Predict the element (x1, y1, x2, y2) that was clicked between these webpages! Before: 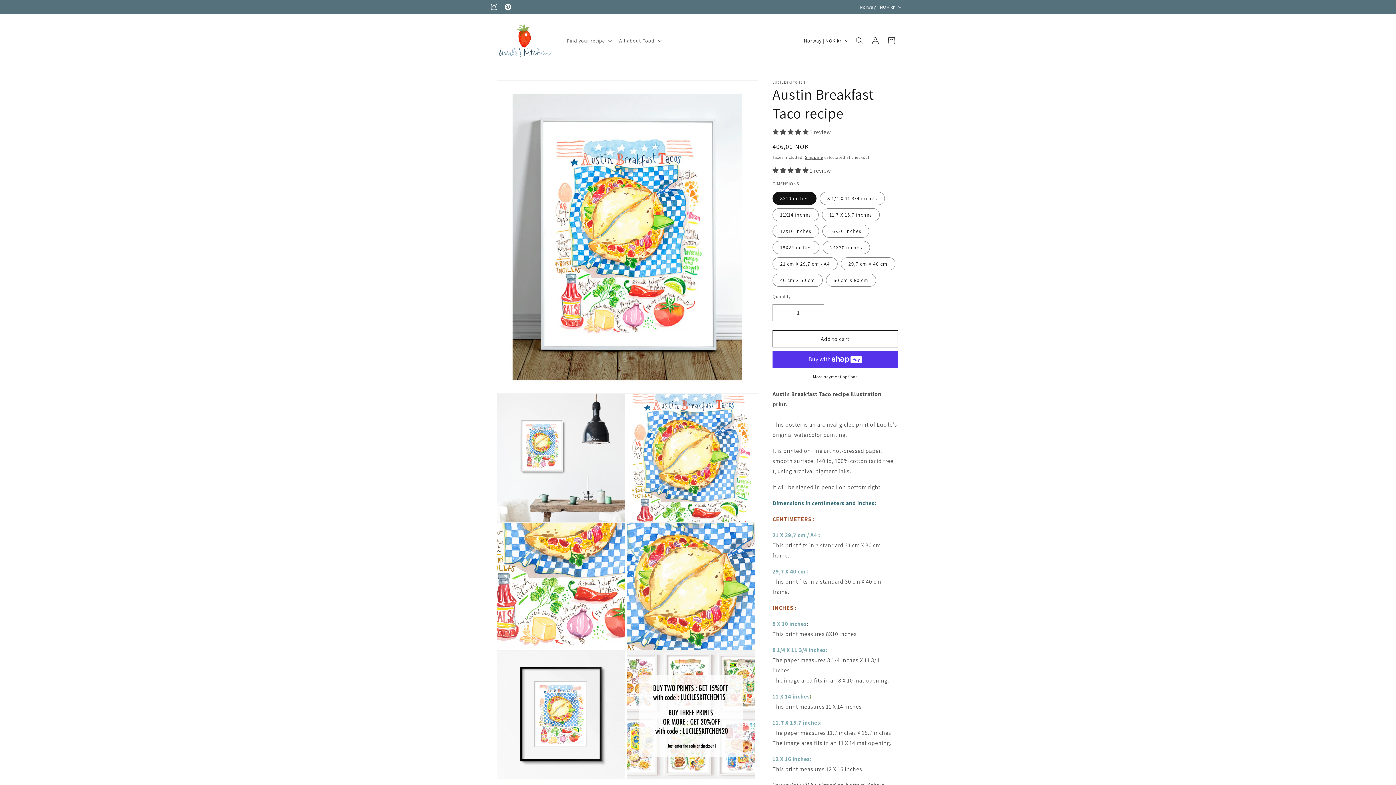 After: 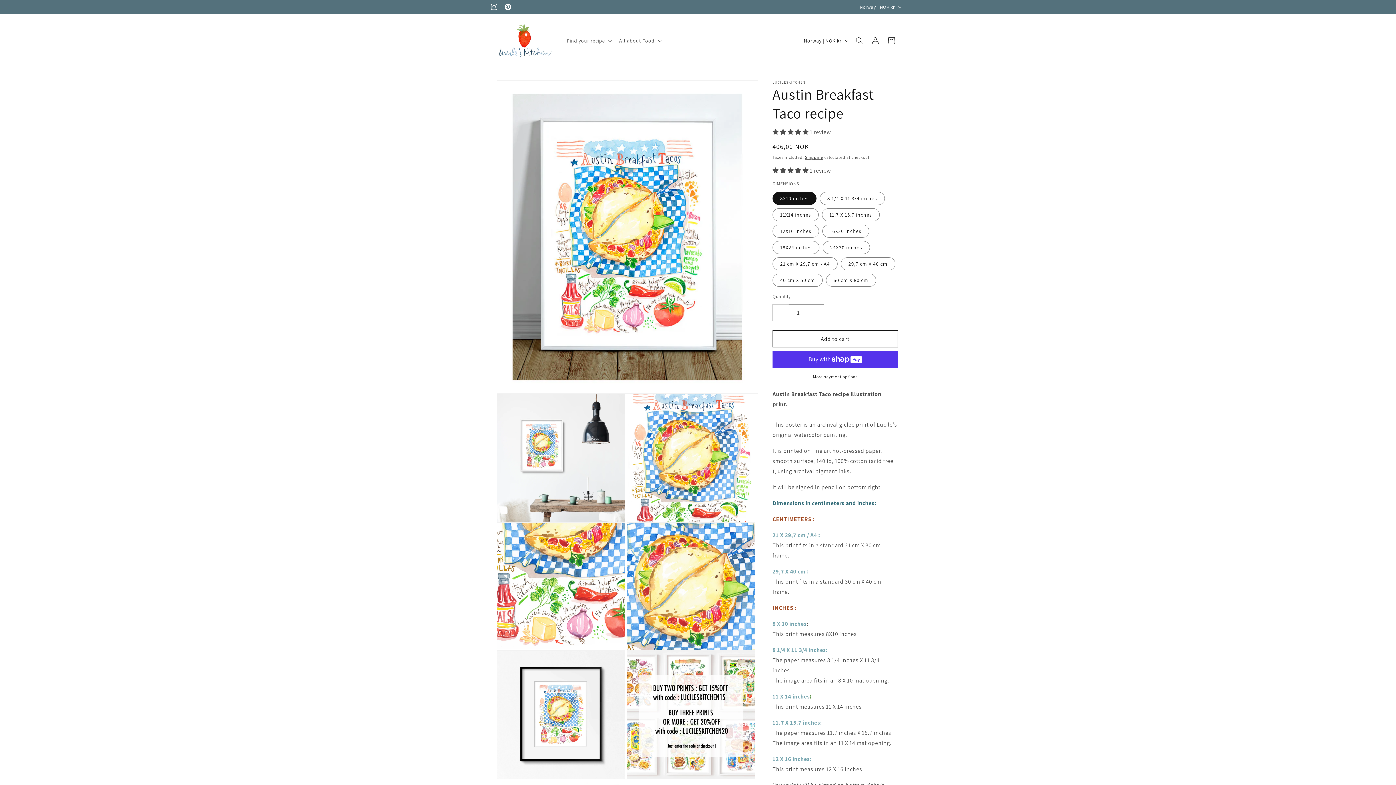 Action: bbox: (773, 304, 789, 321) label: Decrease quantity for Austin Breakfast Taco recipe